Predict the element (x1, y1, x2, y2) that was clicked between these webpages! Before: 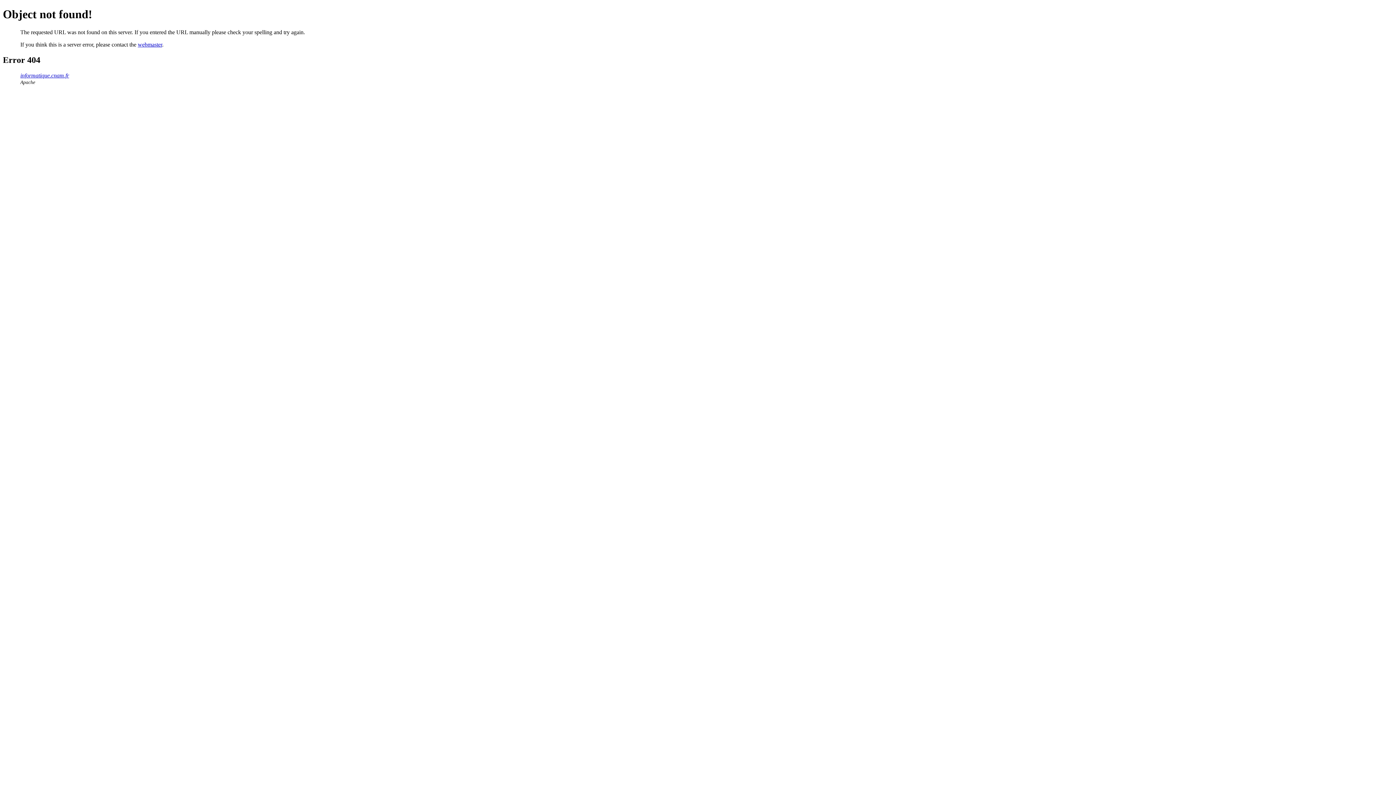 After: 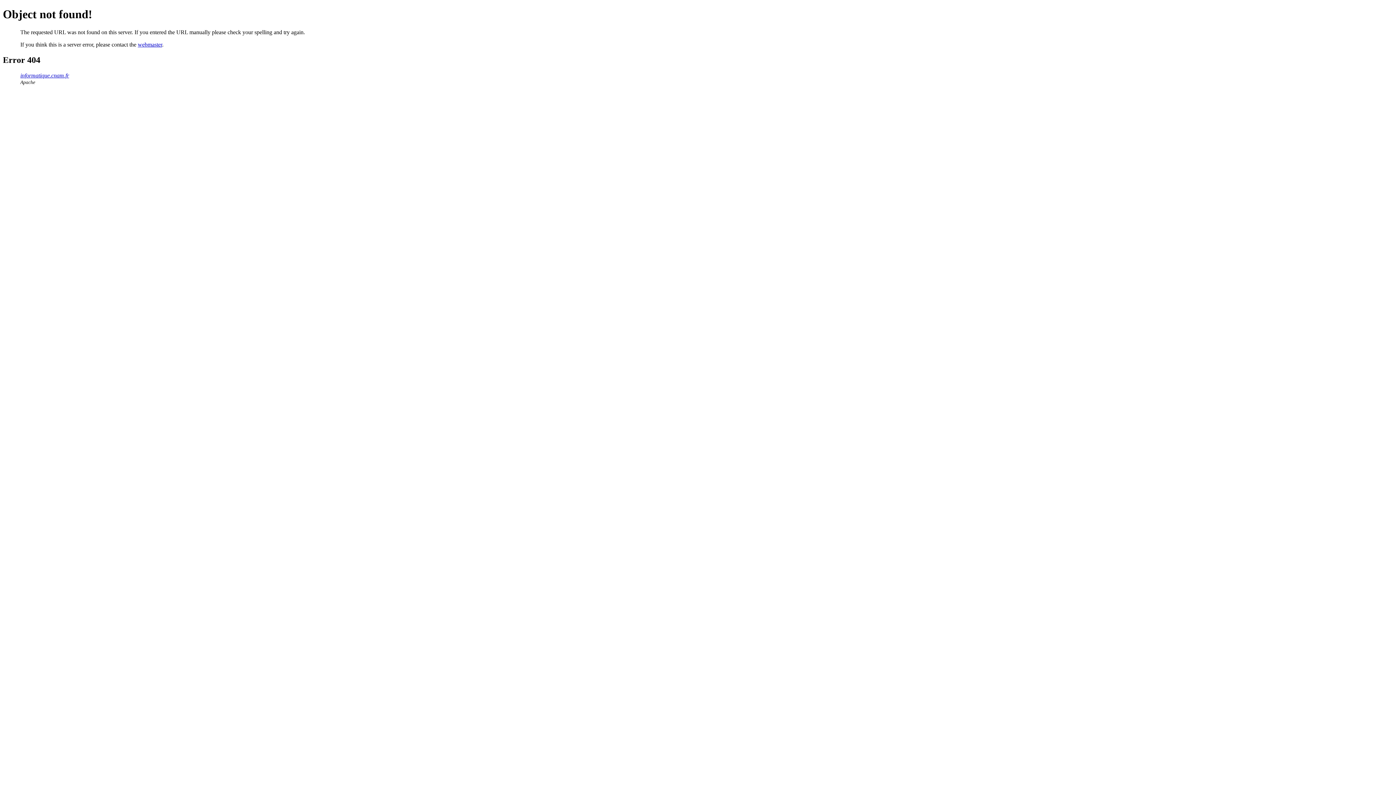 Action: bbox: (137, 41, 162, 47) label: webmaster